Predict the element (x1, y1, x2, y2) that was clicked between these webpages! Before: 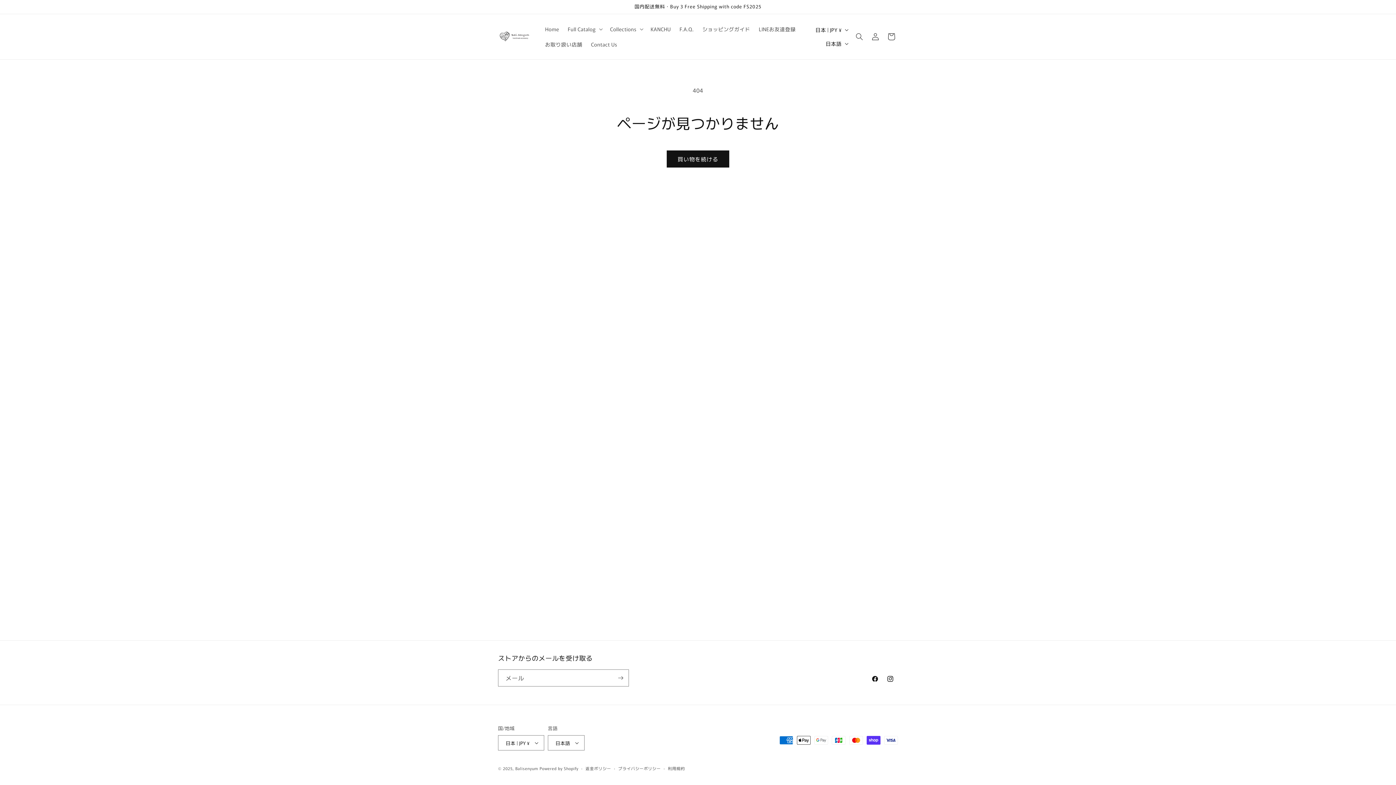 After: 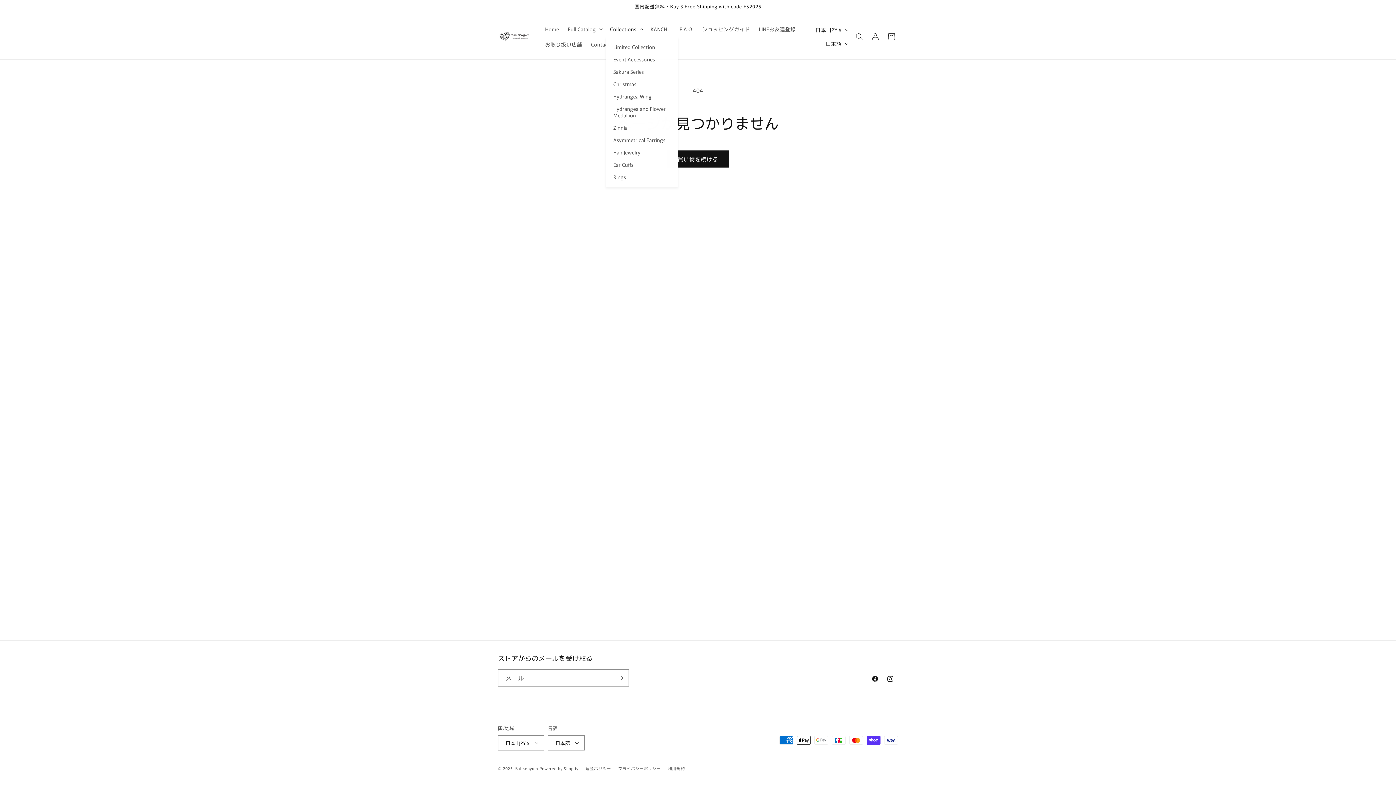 Action: label: Collections bbox: (605, 21, 646, 36)